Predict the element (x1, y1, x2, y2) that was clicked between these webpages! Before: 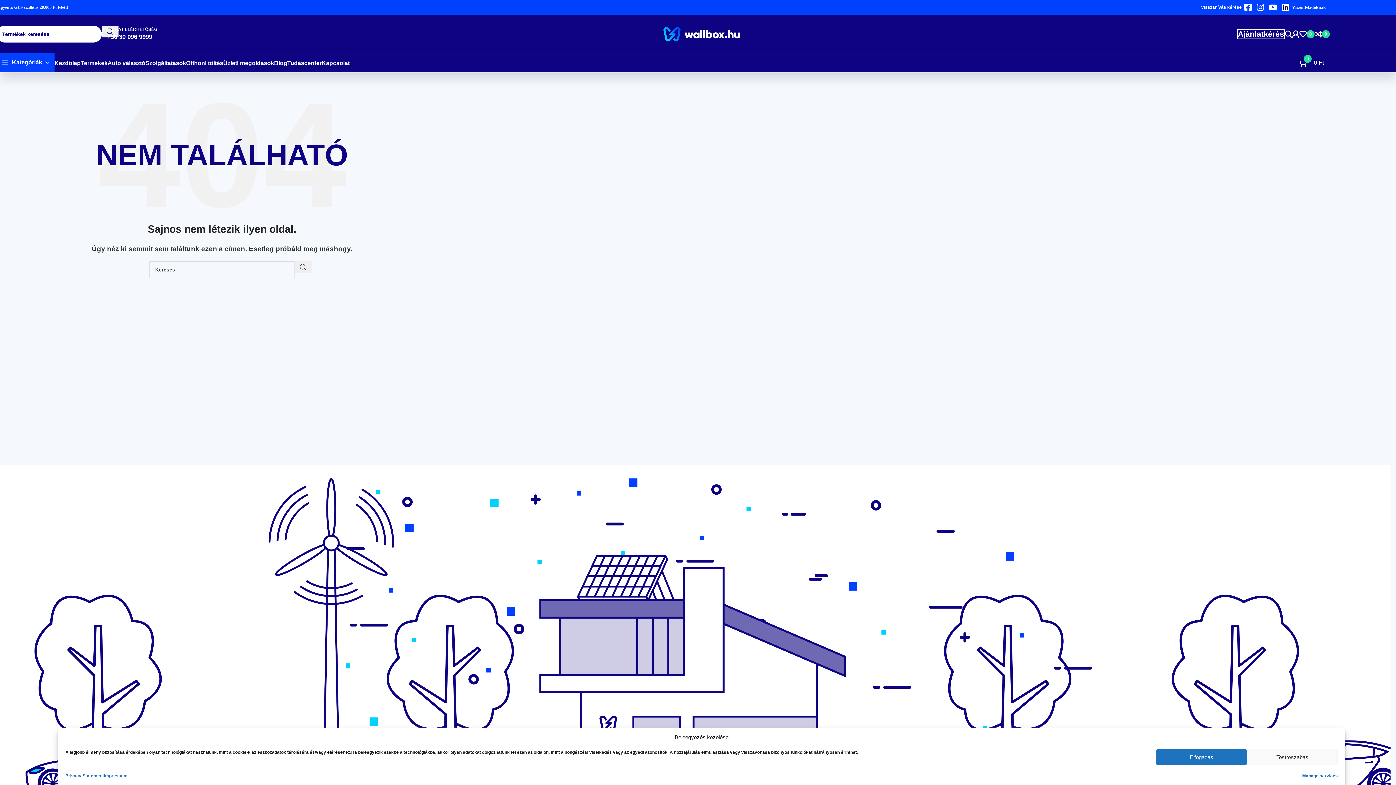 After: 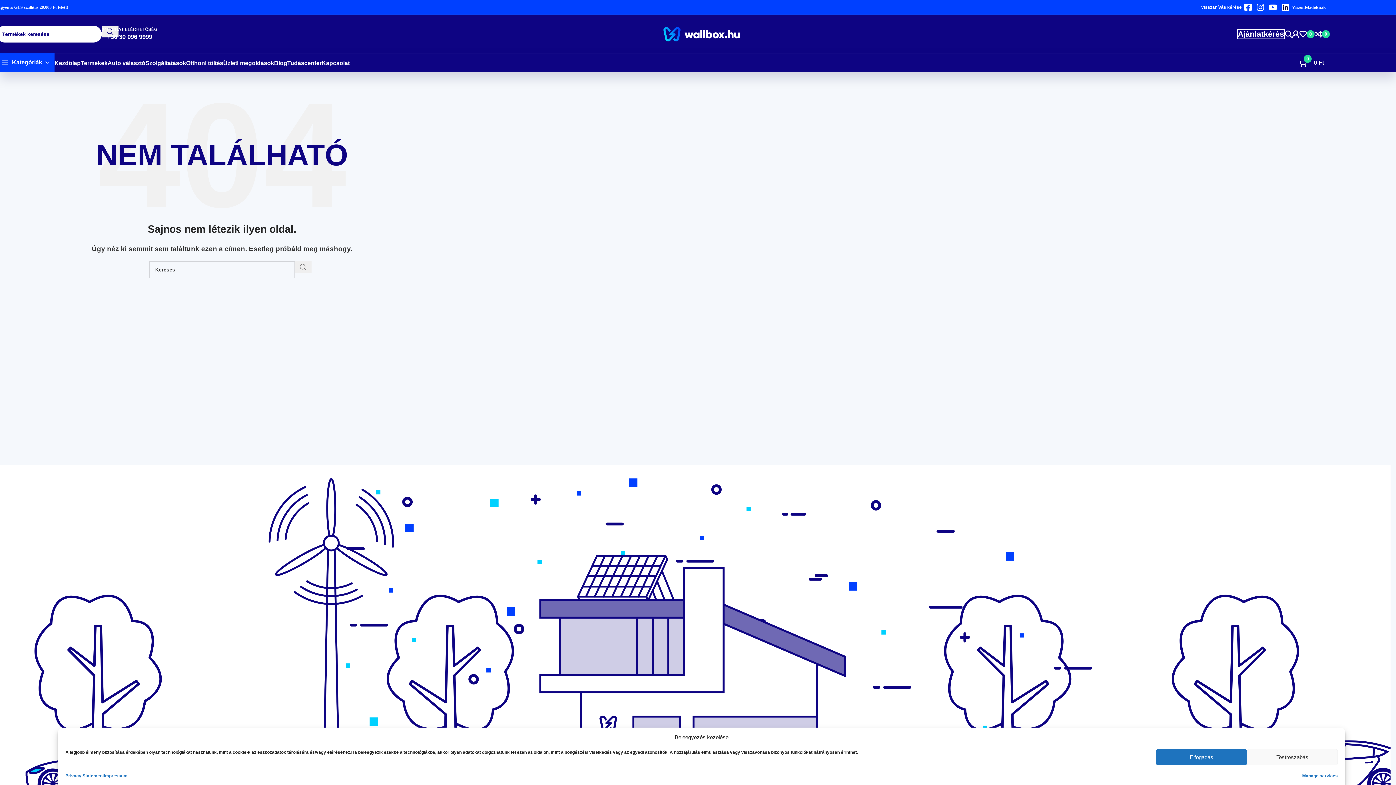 Action: bbox: (294, 261, 311, 273) label: Search 